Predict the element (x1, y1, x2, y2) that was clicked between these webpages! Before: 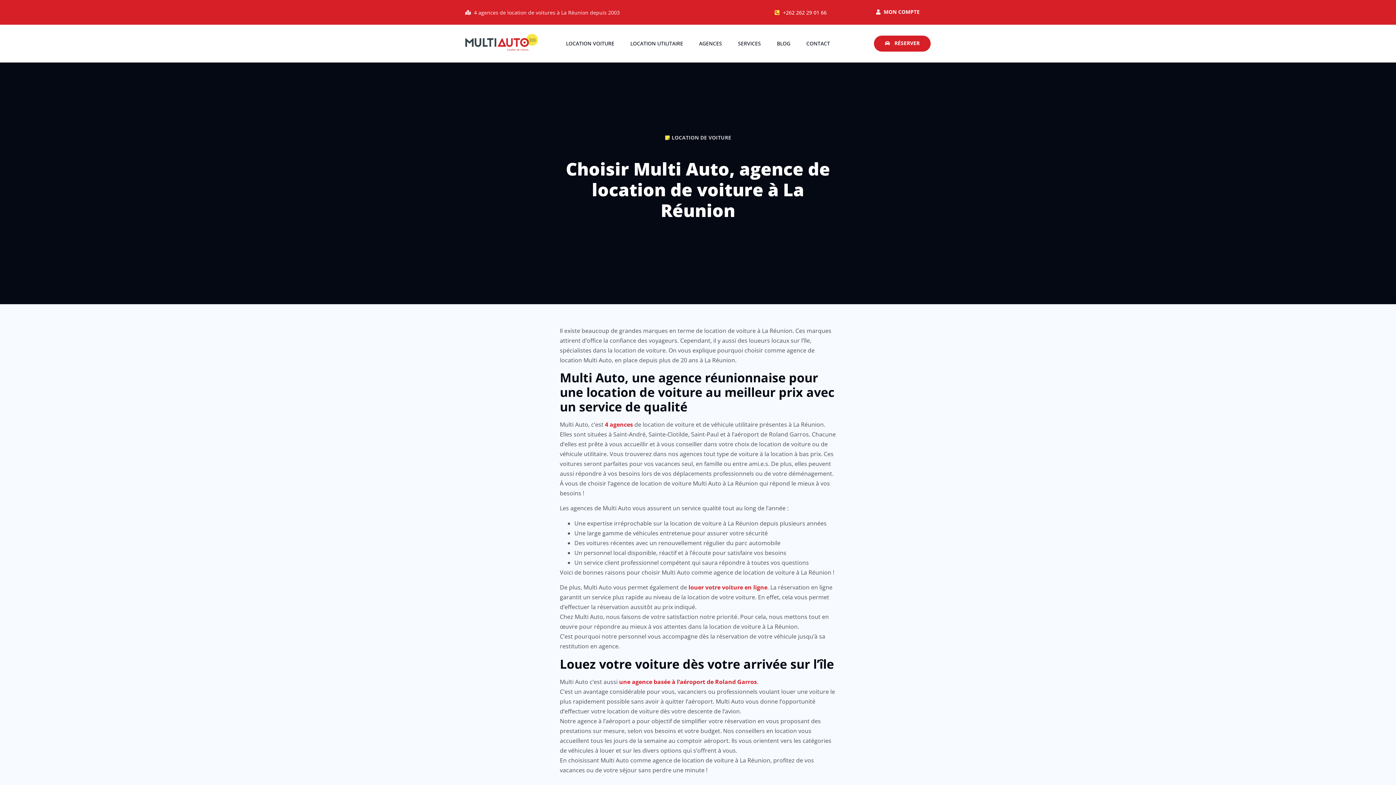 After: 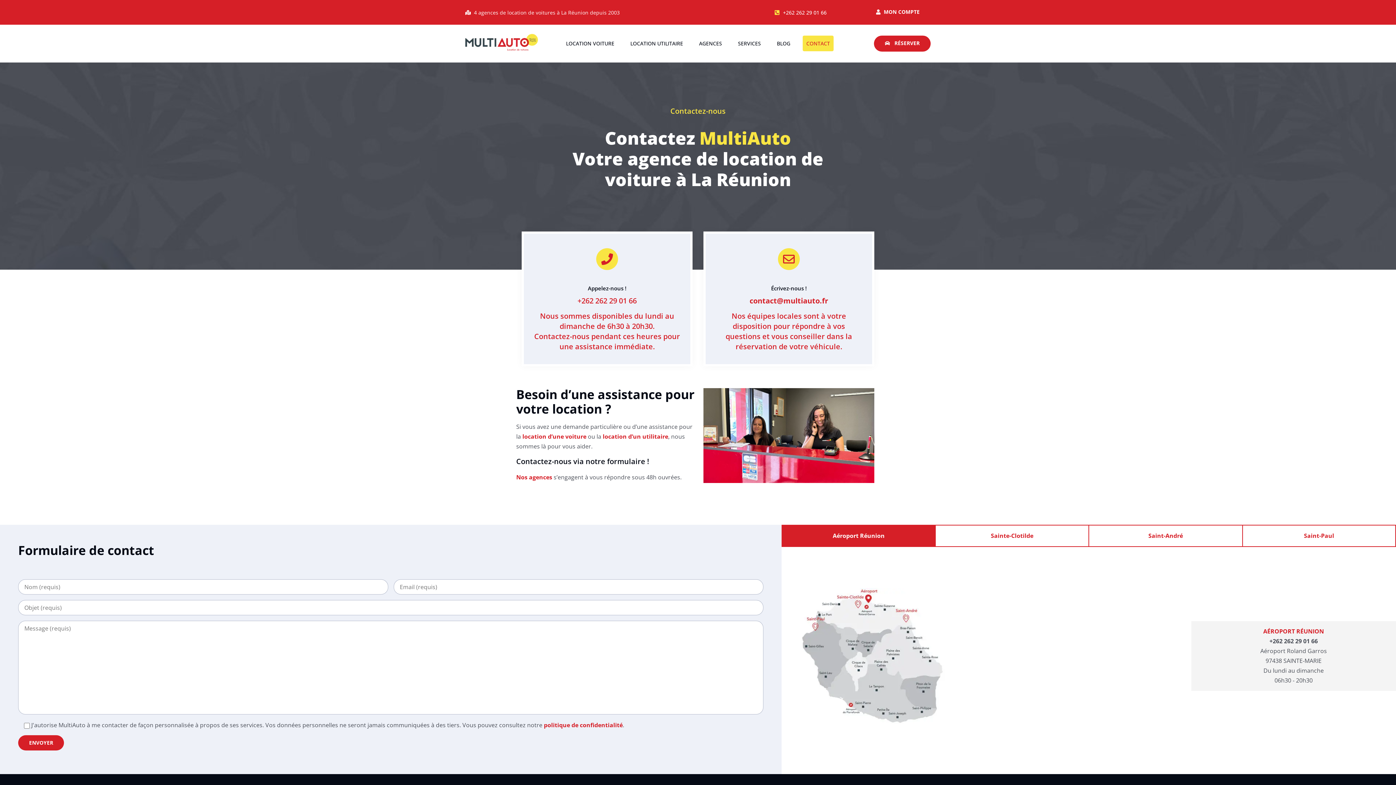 Action: label: CONTACT bbox: (802, 35, 833, 51)